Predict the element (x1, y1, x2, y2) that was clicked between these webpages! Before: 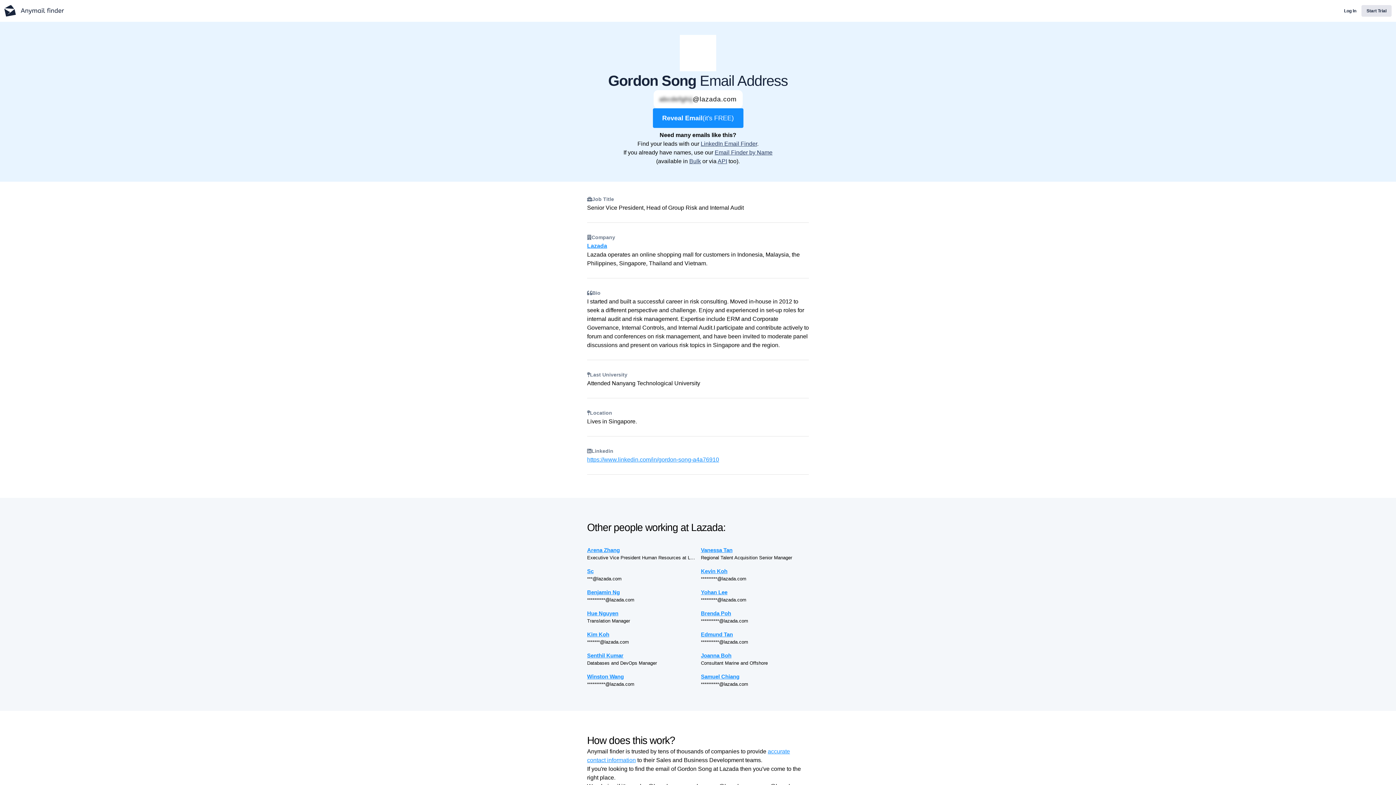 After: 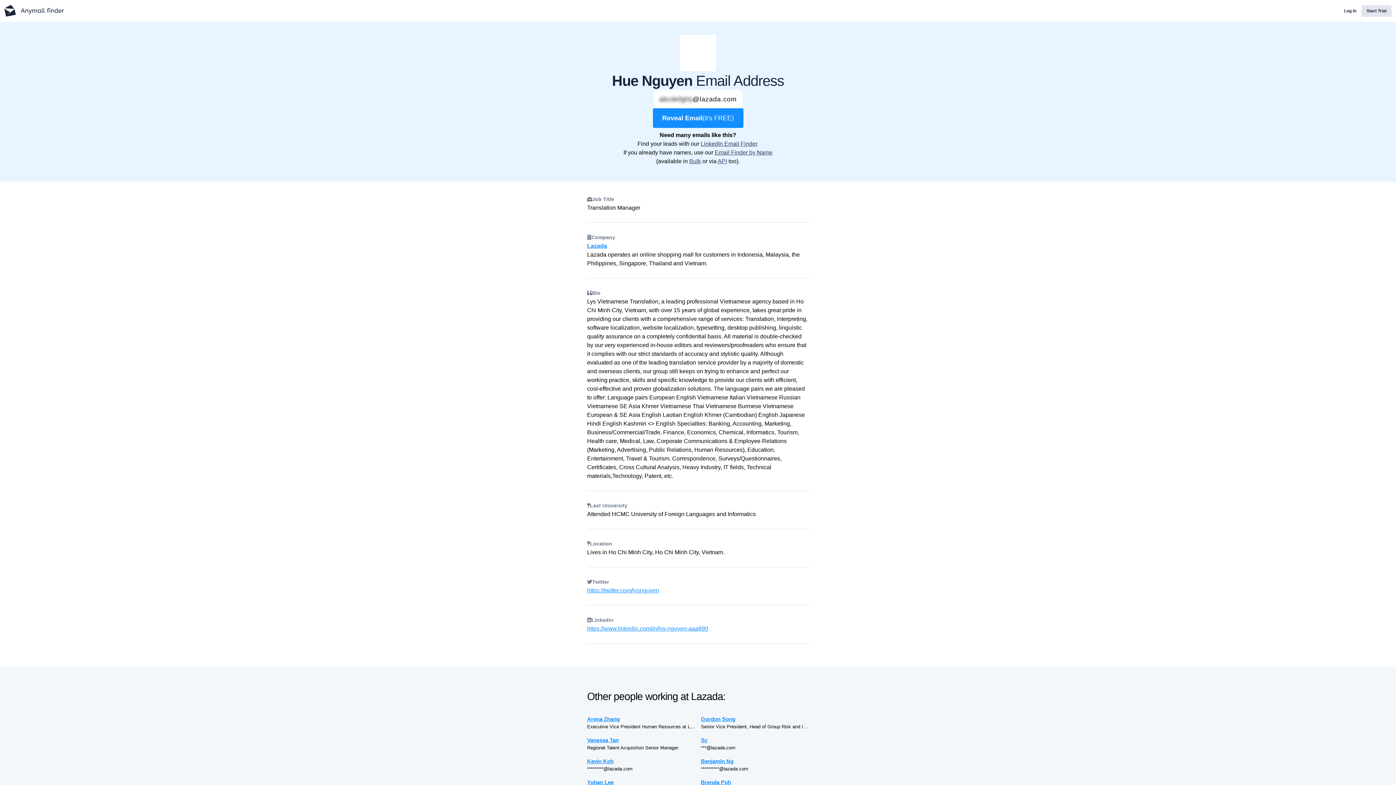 Action: label: Hue Nguyen bbox: (587, 609, 695, 617)